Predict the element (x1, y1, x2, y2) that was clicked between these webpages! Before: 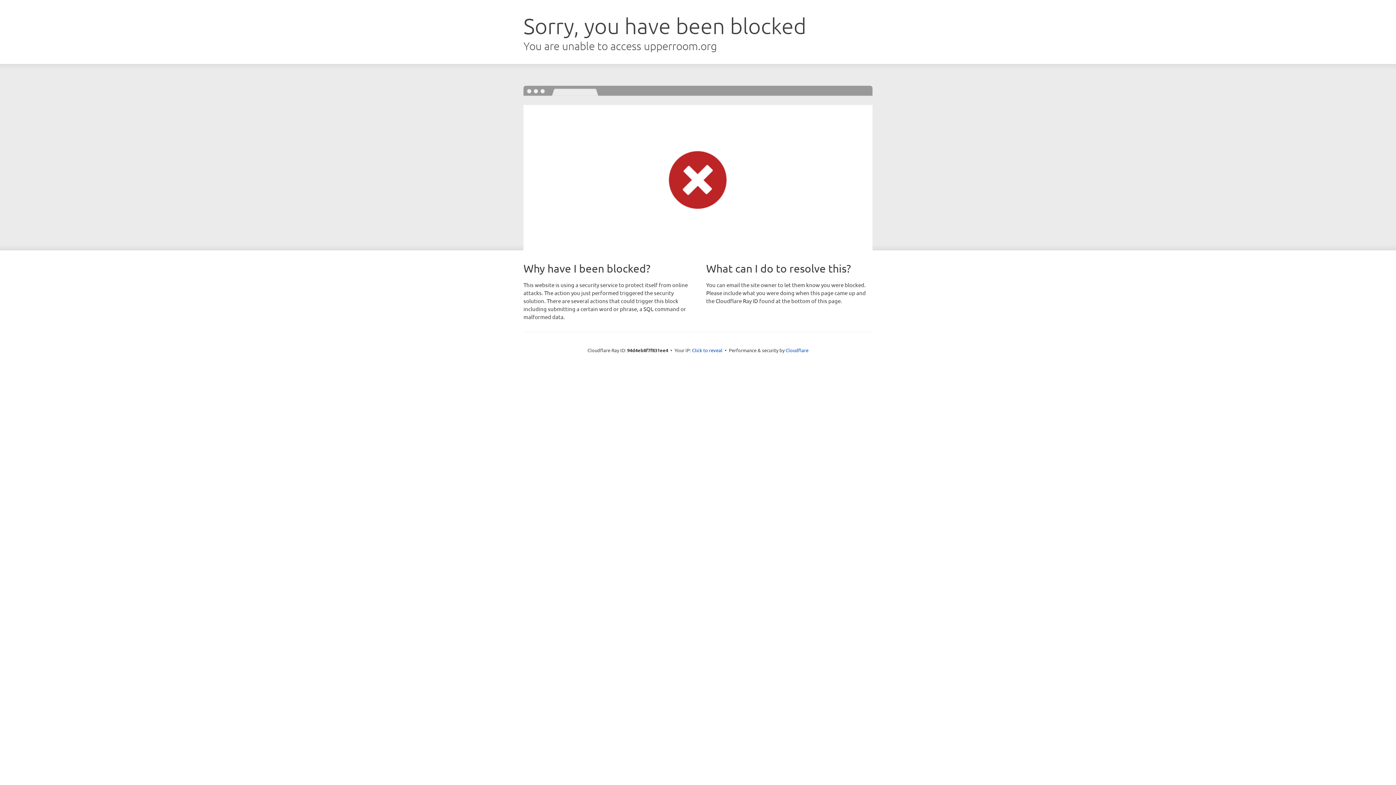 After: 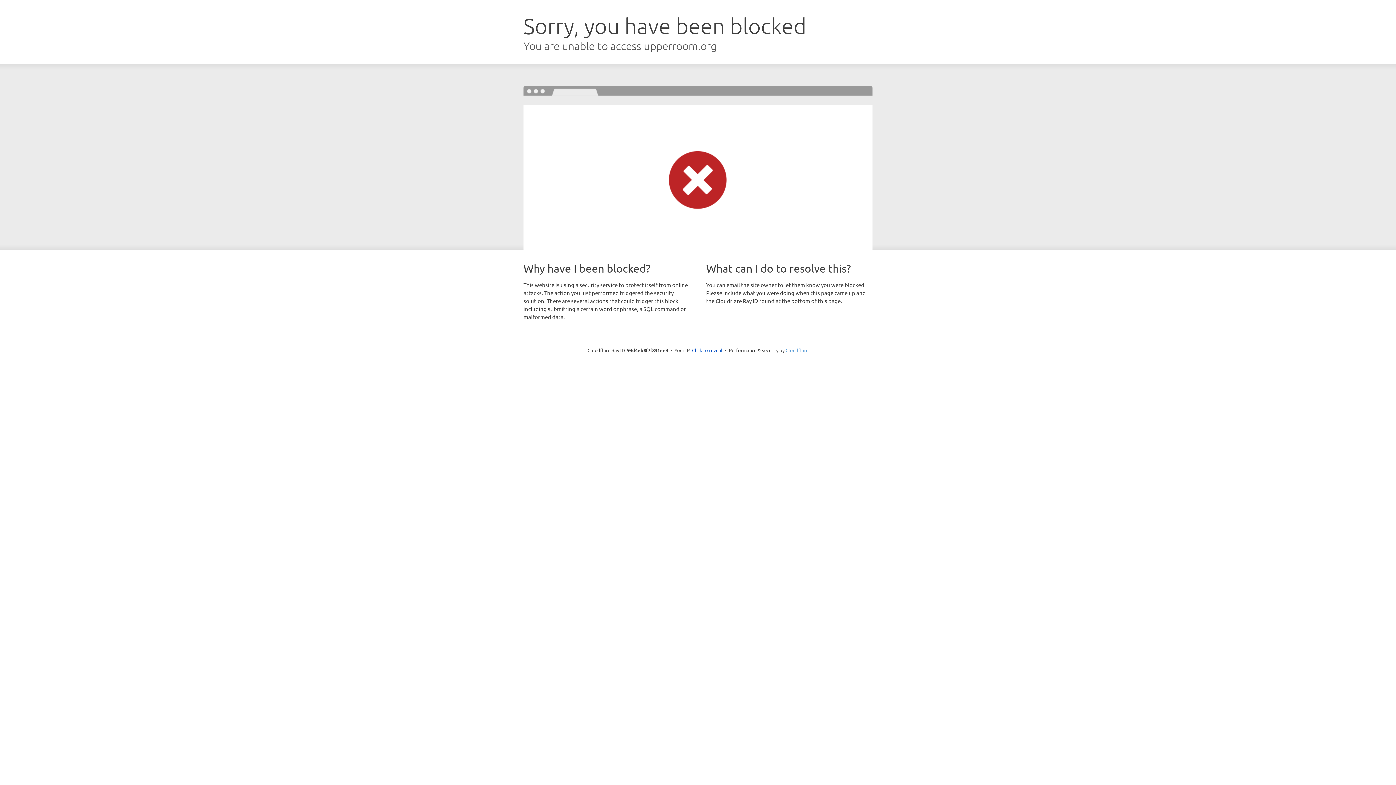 Action: label: Cloudflare bbox: (785, 347, 808, 353)